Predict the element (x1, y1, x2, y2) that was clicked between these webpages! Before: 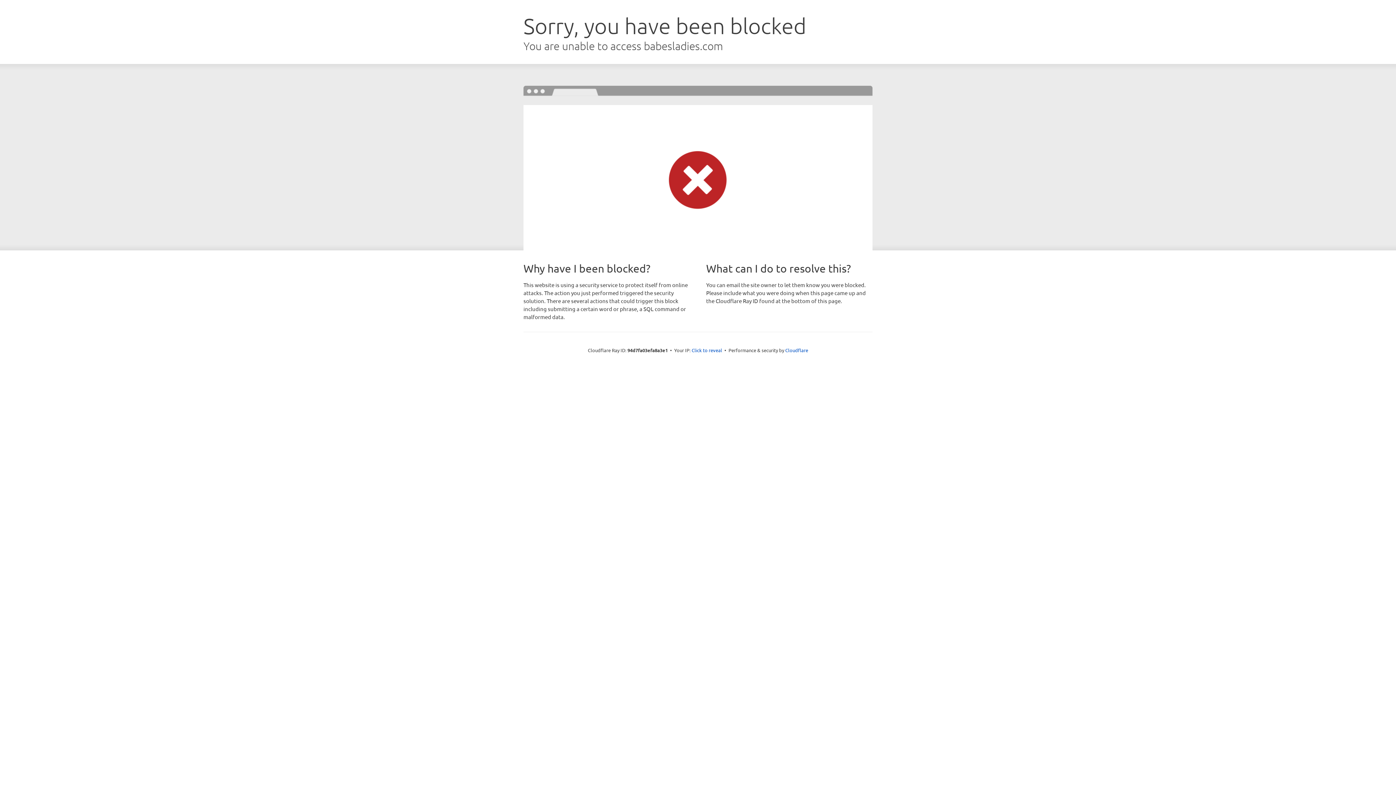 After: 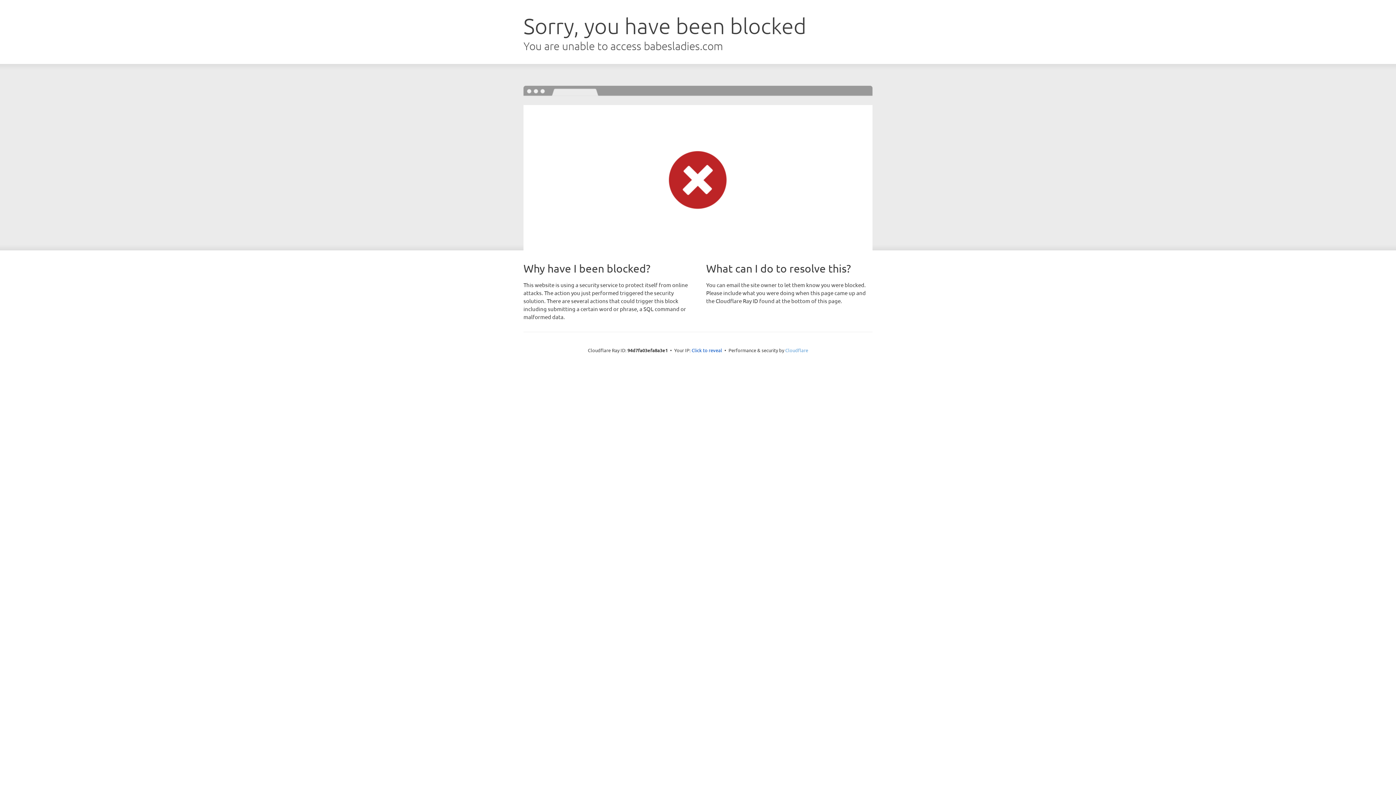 Action: bbox: (785, 347, 808, 353) label: Cloudflare